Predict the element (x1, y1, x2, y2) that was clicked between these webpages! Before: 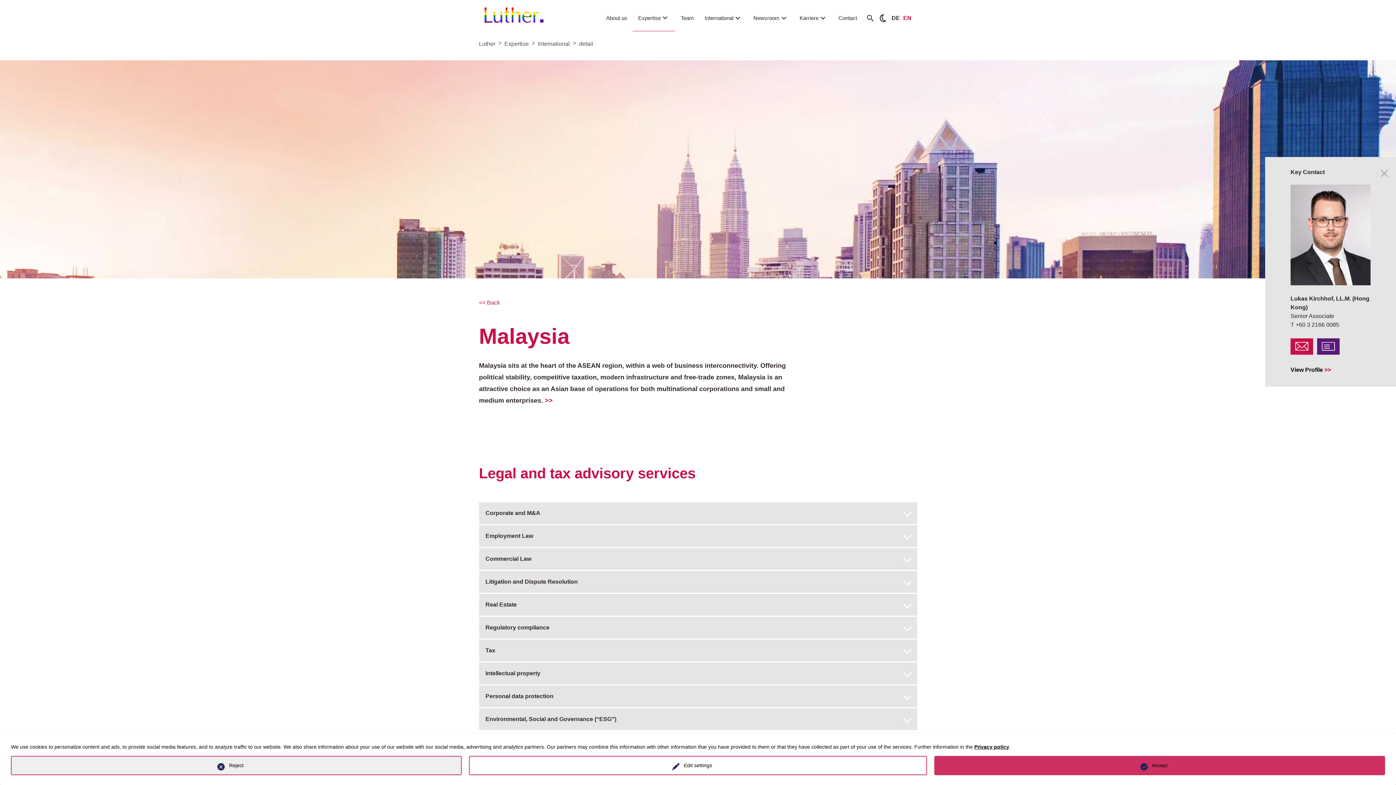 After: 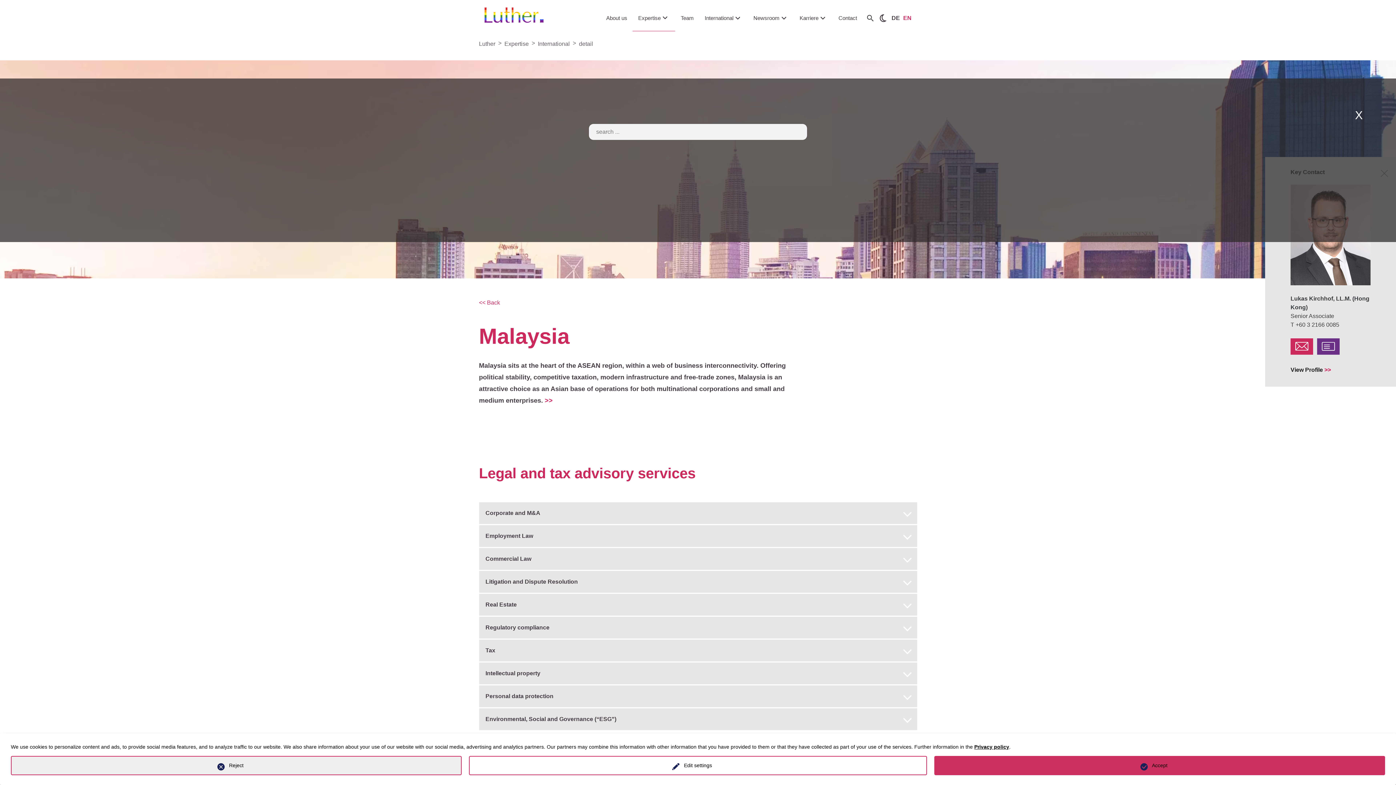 Action: bbox: (866, 14, 875, 20)